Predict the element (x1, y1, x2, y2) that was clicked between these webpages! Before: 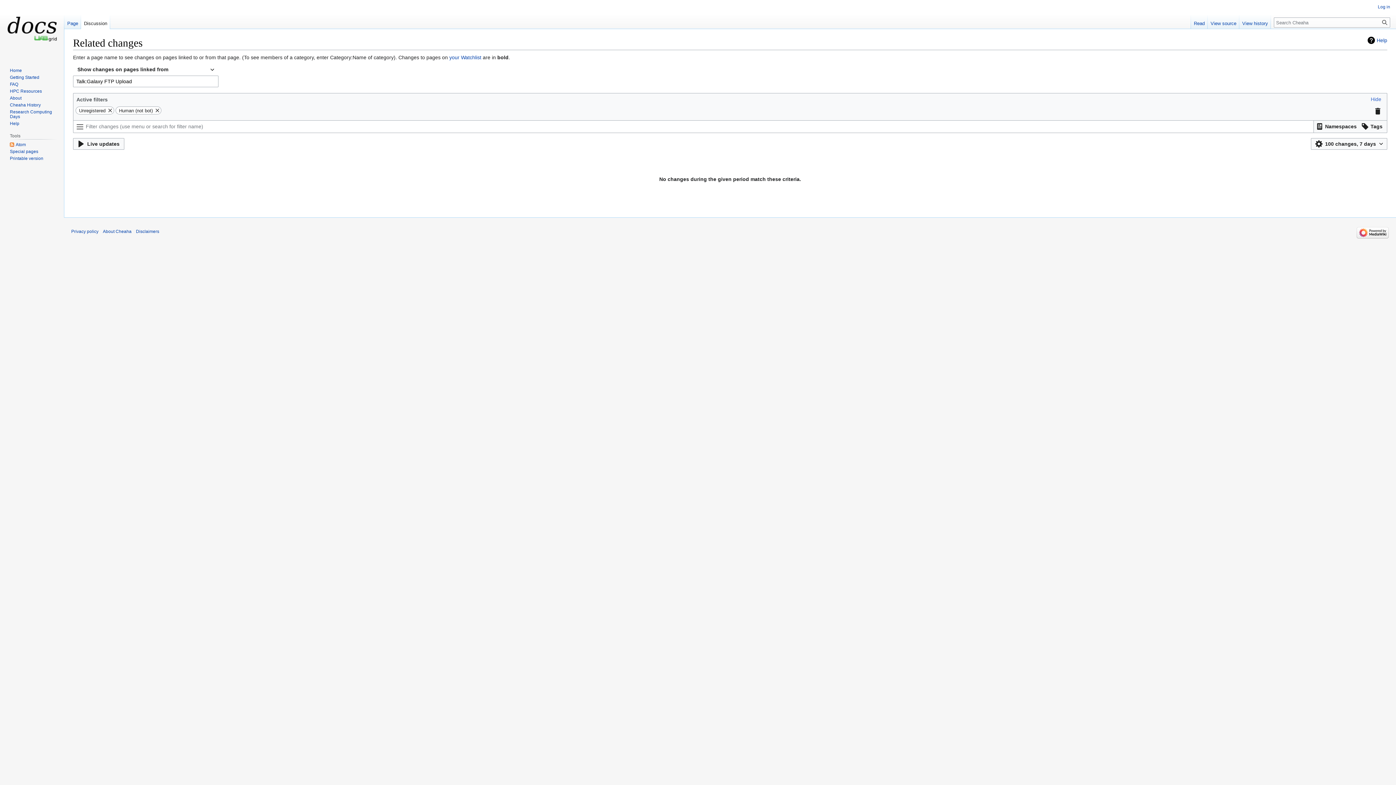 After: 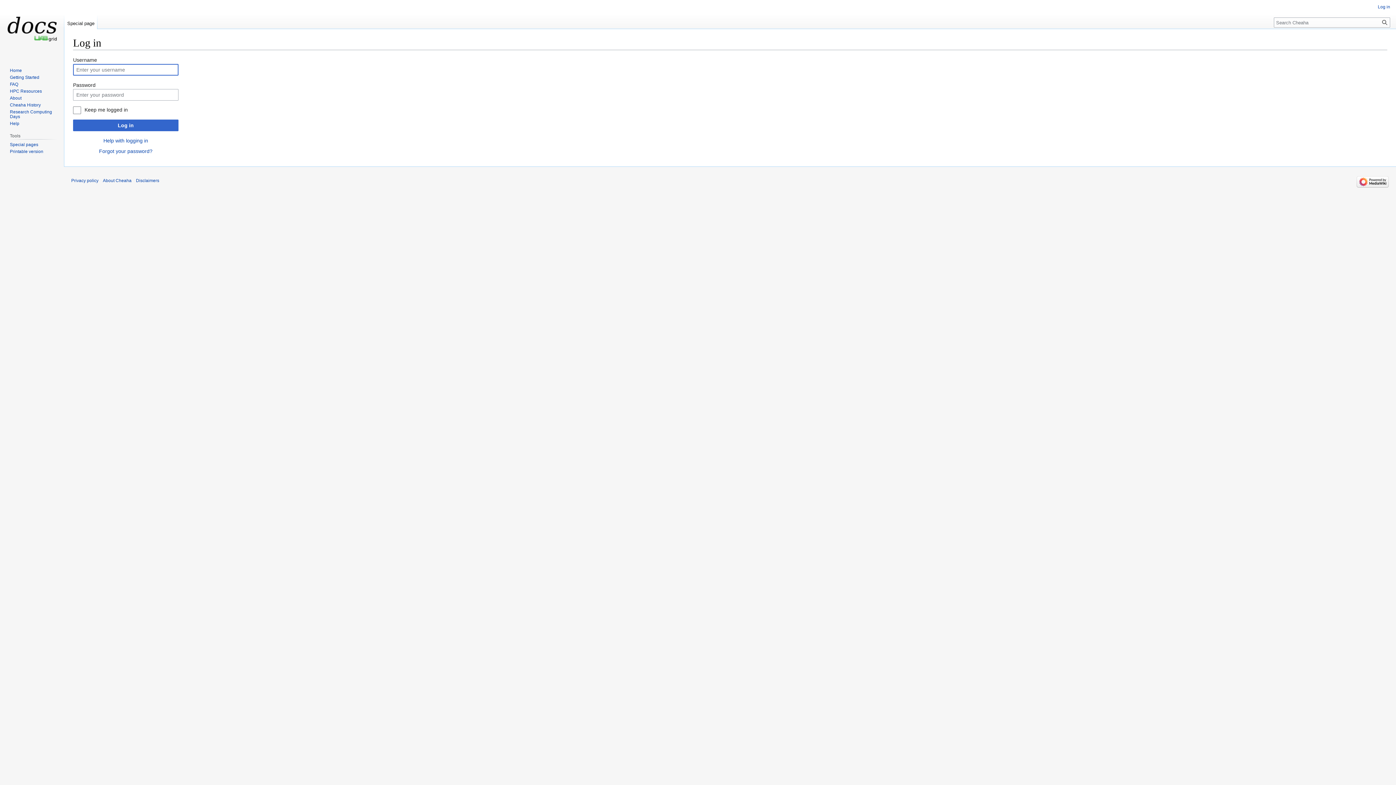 Action: bbox: (1378, 4, 1390, 9) label: Log in